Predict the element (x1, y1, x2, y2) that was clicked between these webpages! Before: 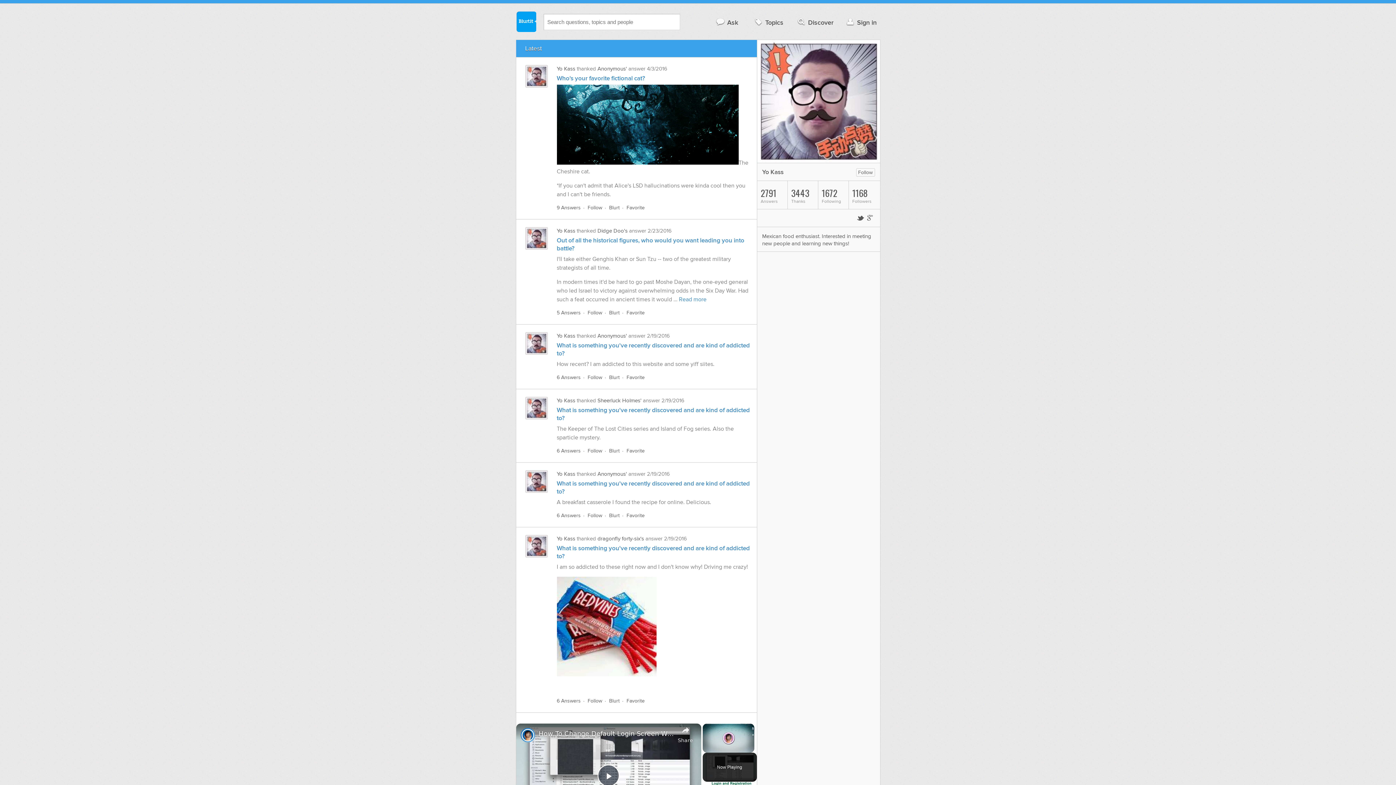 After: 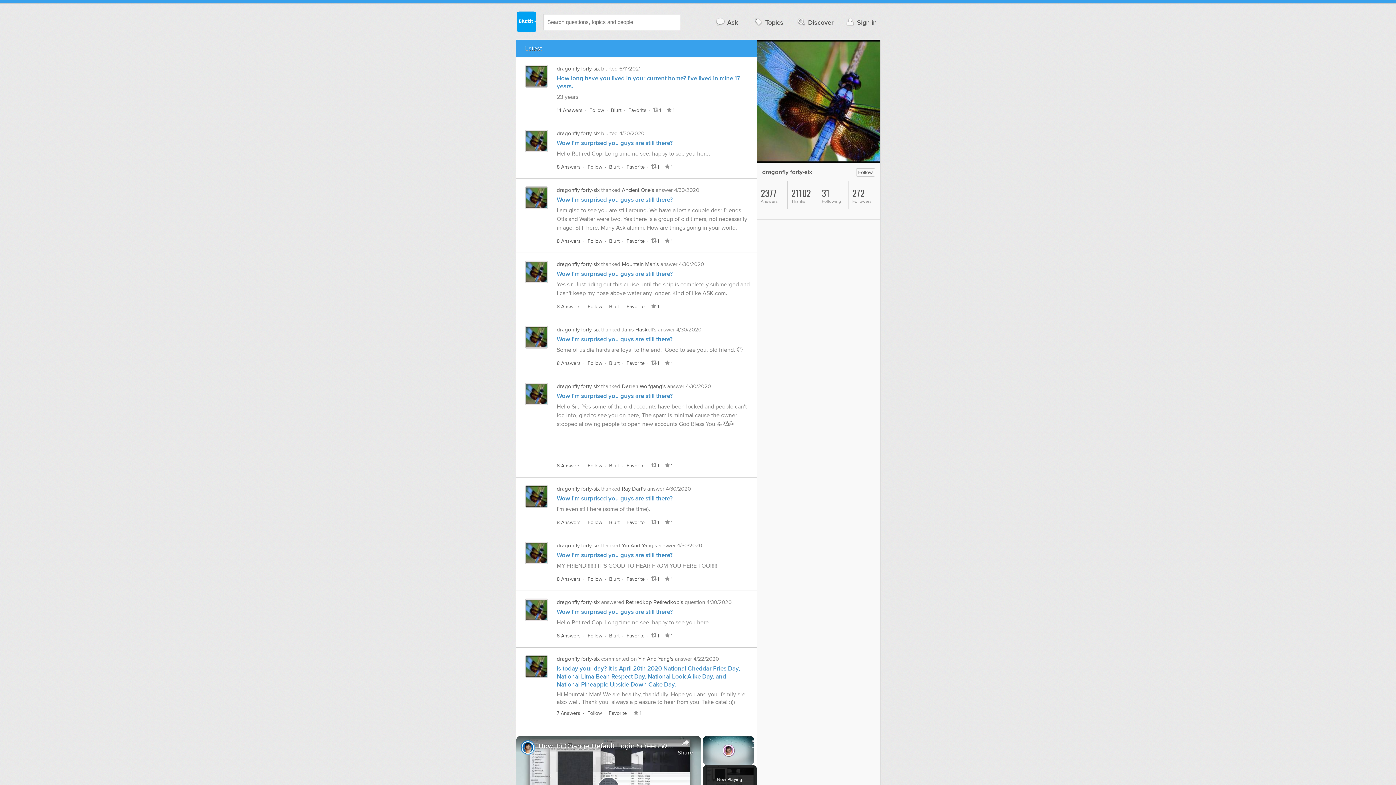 Action: bbox: (597, 535, 644, 542) label: dragonfly forty-six's